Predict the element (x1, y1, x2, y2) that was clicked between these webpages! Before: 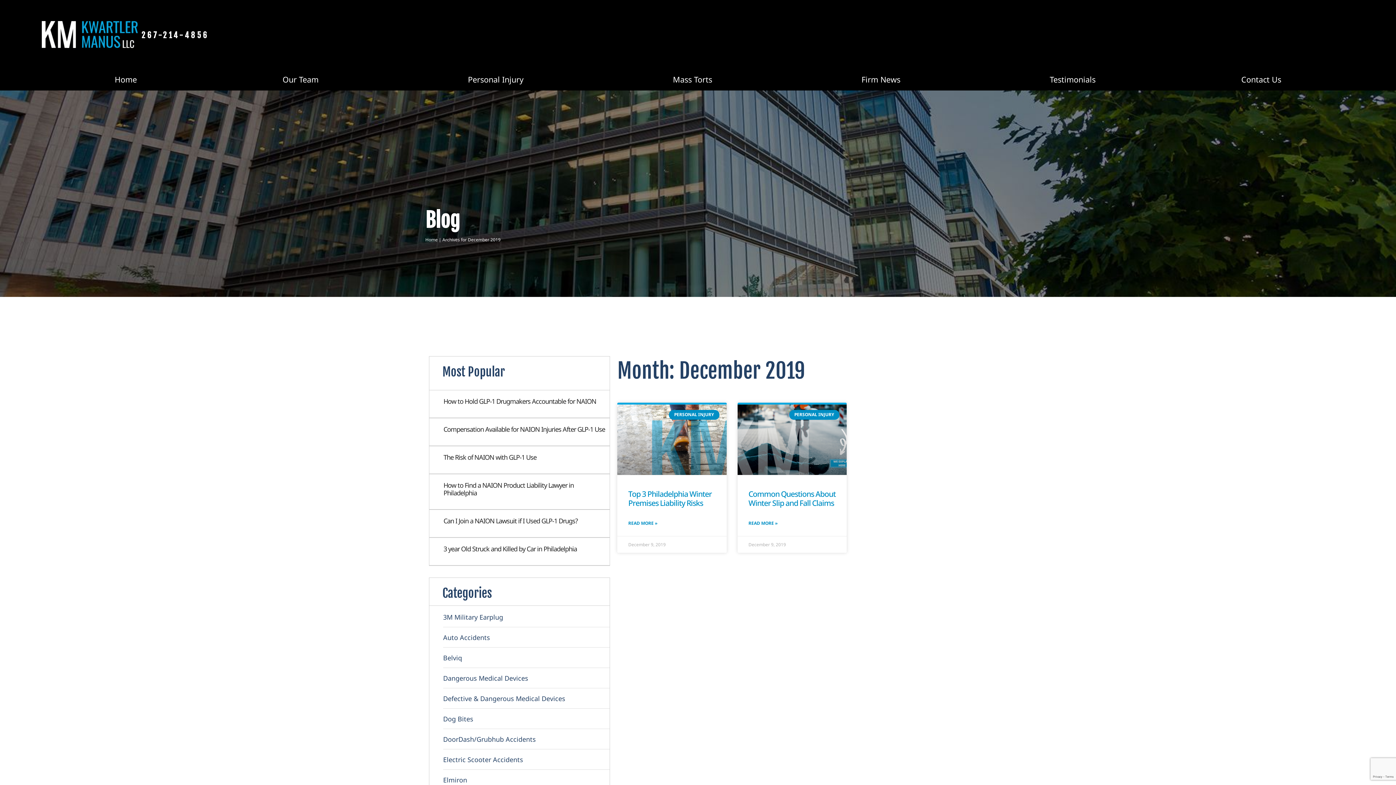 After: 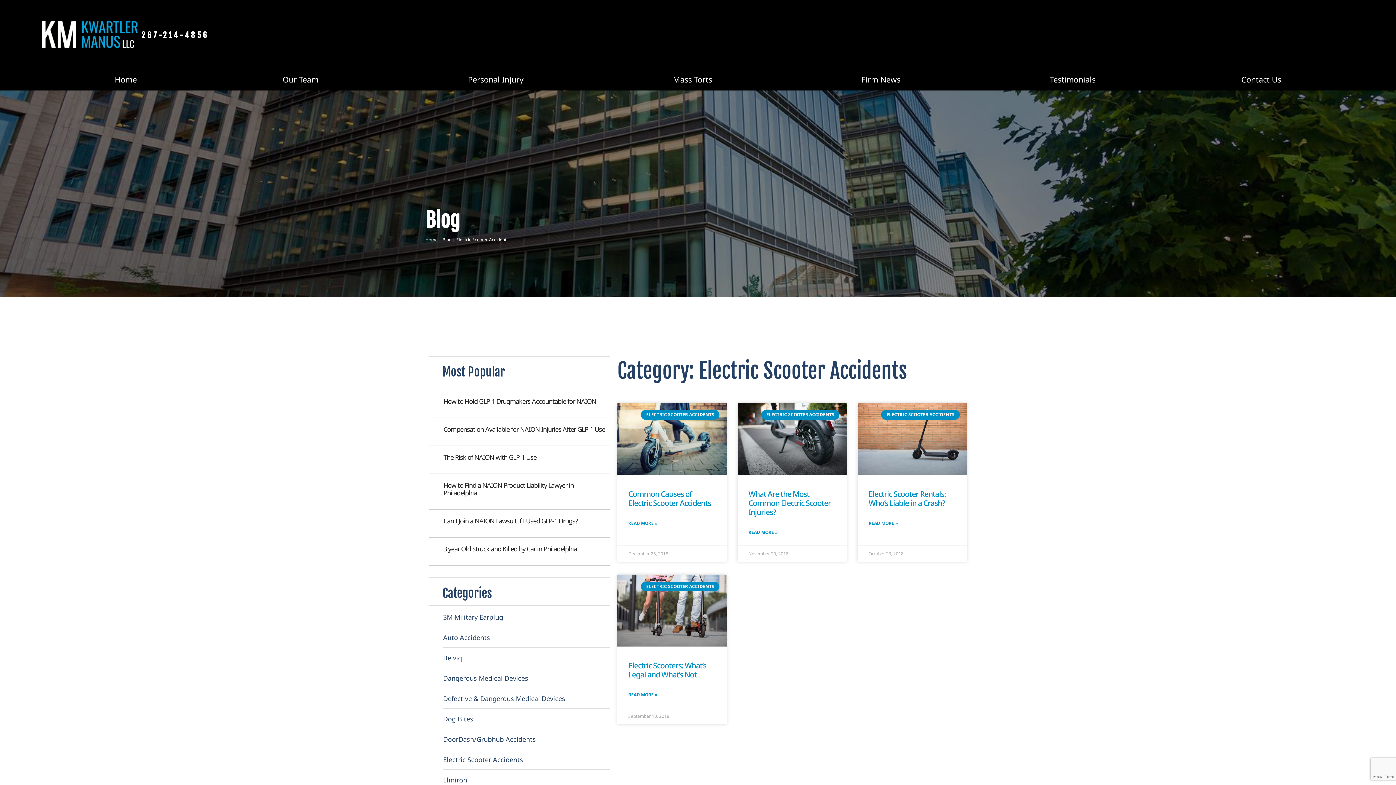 Action: bbox: (443, 754, 609, 765) label: Electric Scooter Accidents